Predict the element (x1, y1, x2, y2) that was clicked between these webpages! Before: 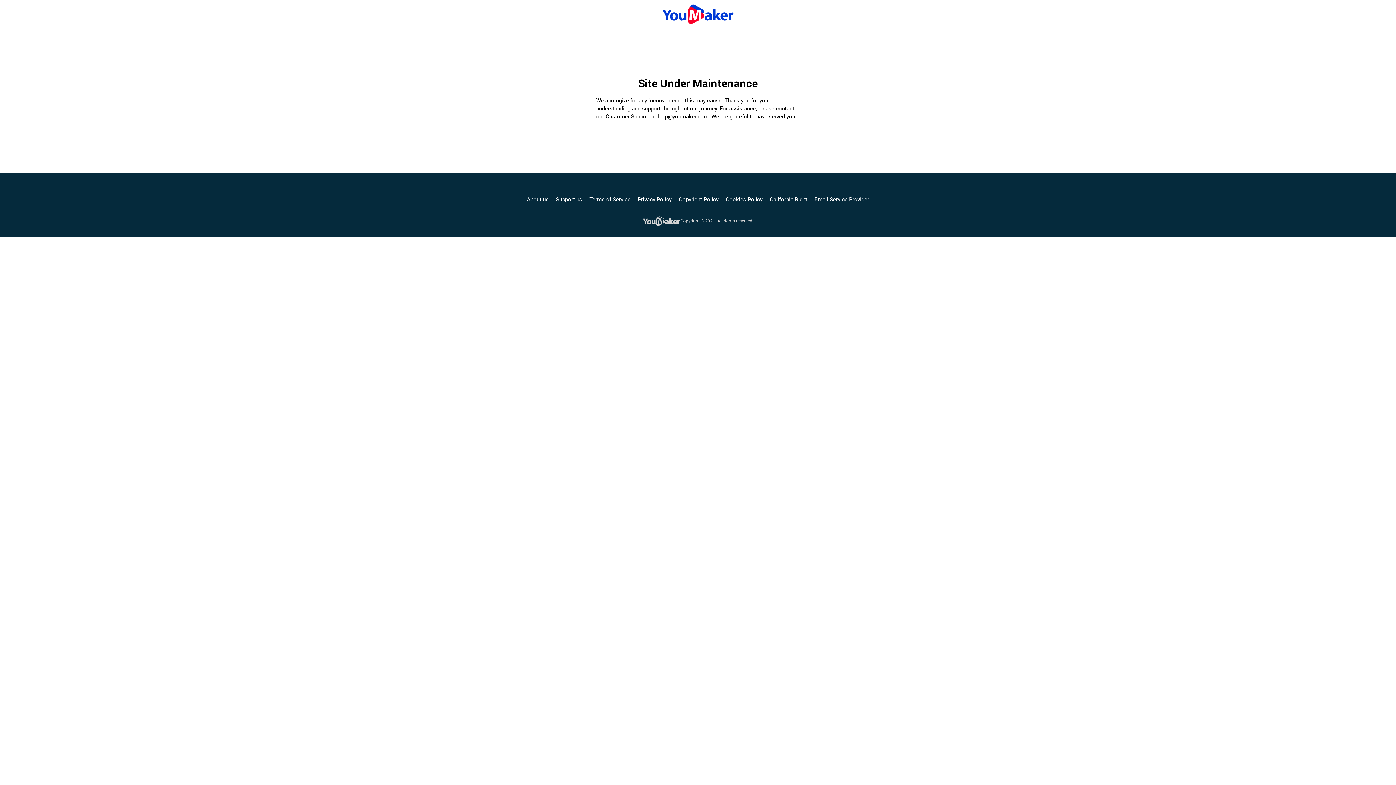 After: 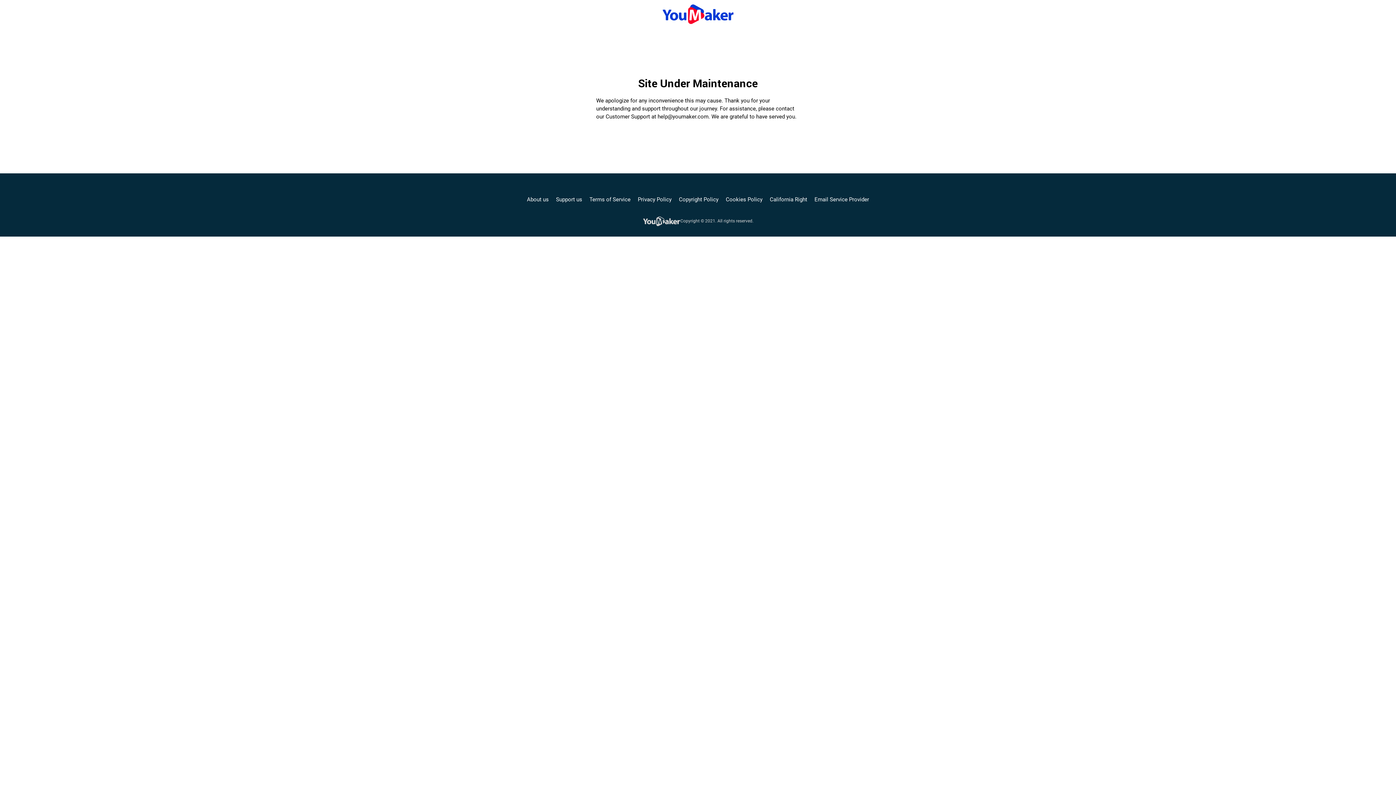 Action: label: Privacy Policy bbox: (638, 195, 671, 203)